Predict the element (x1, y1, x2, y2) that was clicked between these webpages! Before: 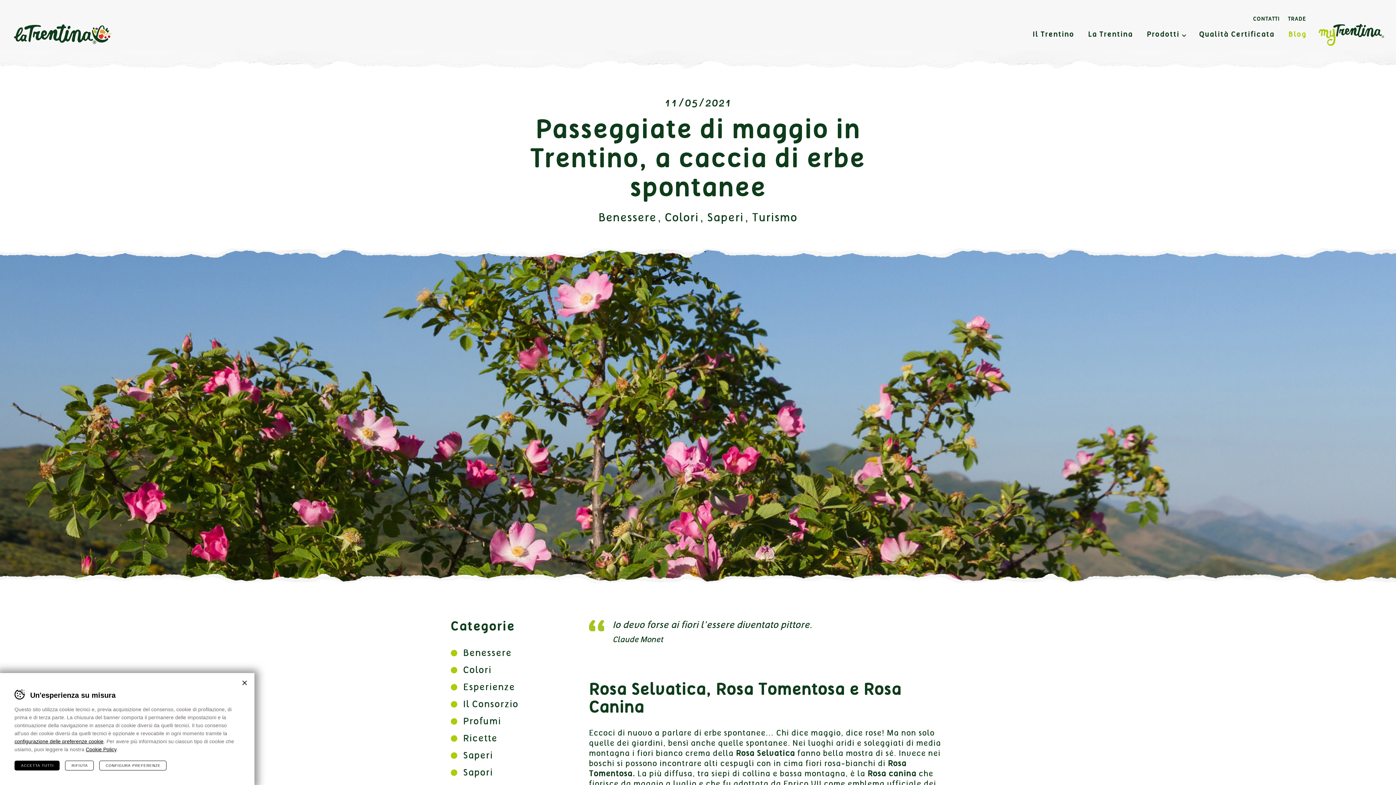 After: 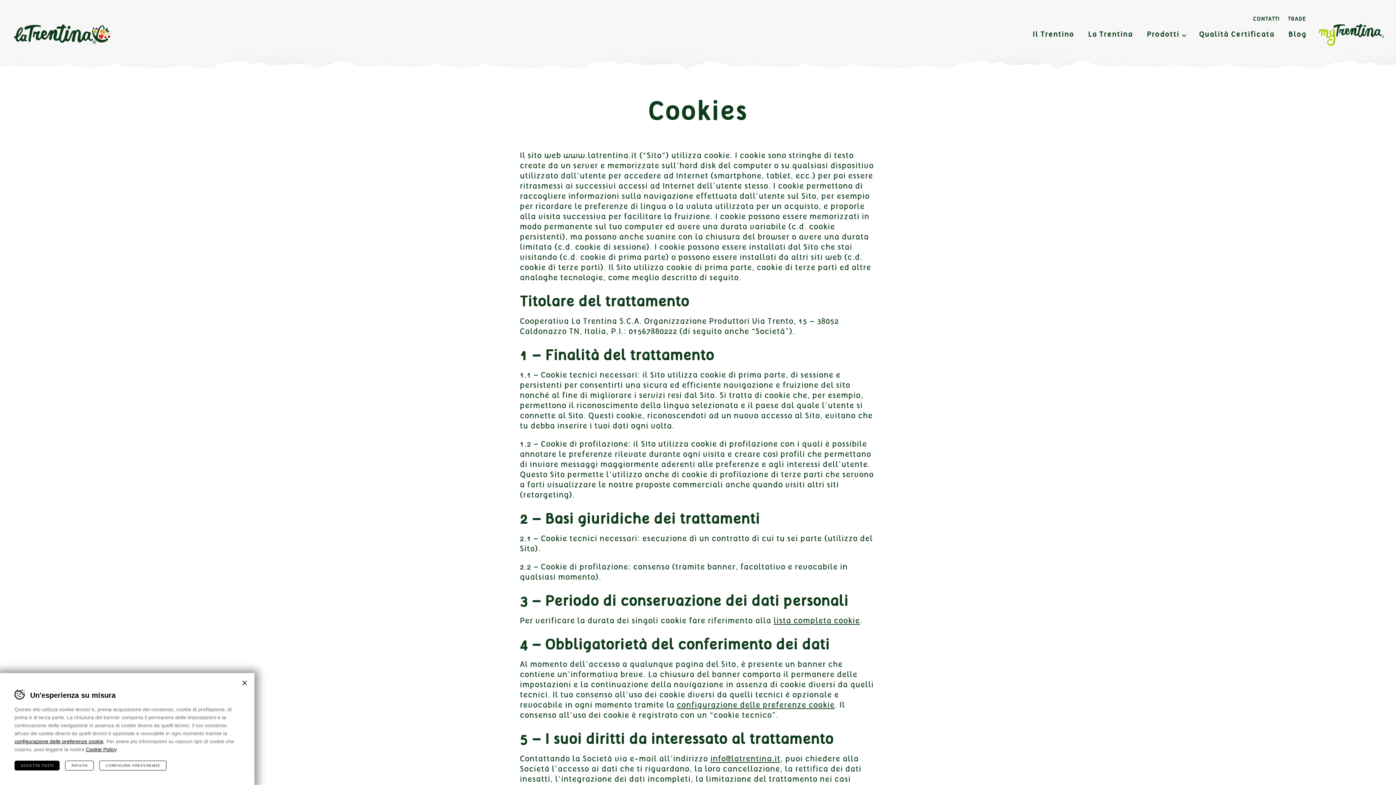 Action: bbox: (85, 746, 116, 752) label: Cookie Policy